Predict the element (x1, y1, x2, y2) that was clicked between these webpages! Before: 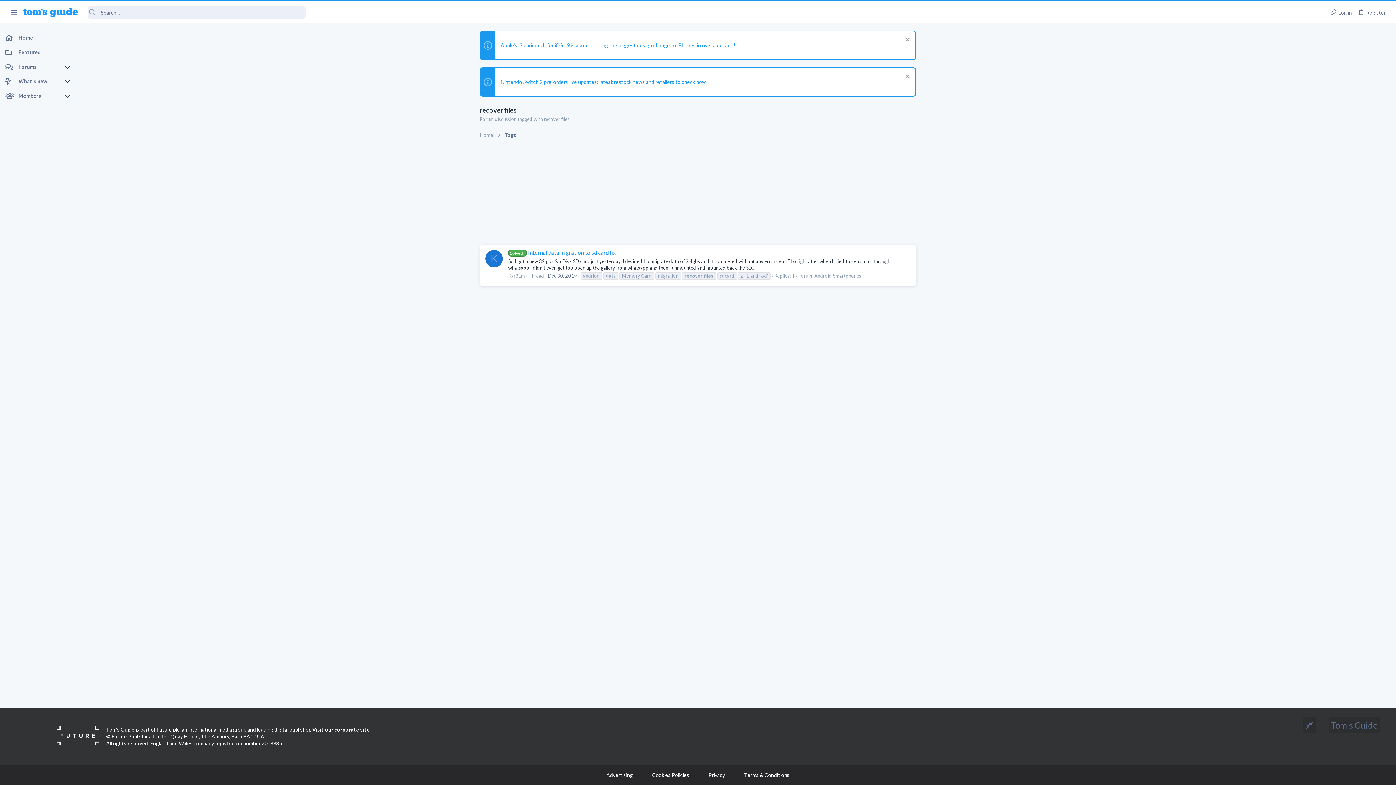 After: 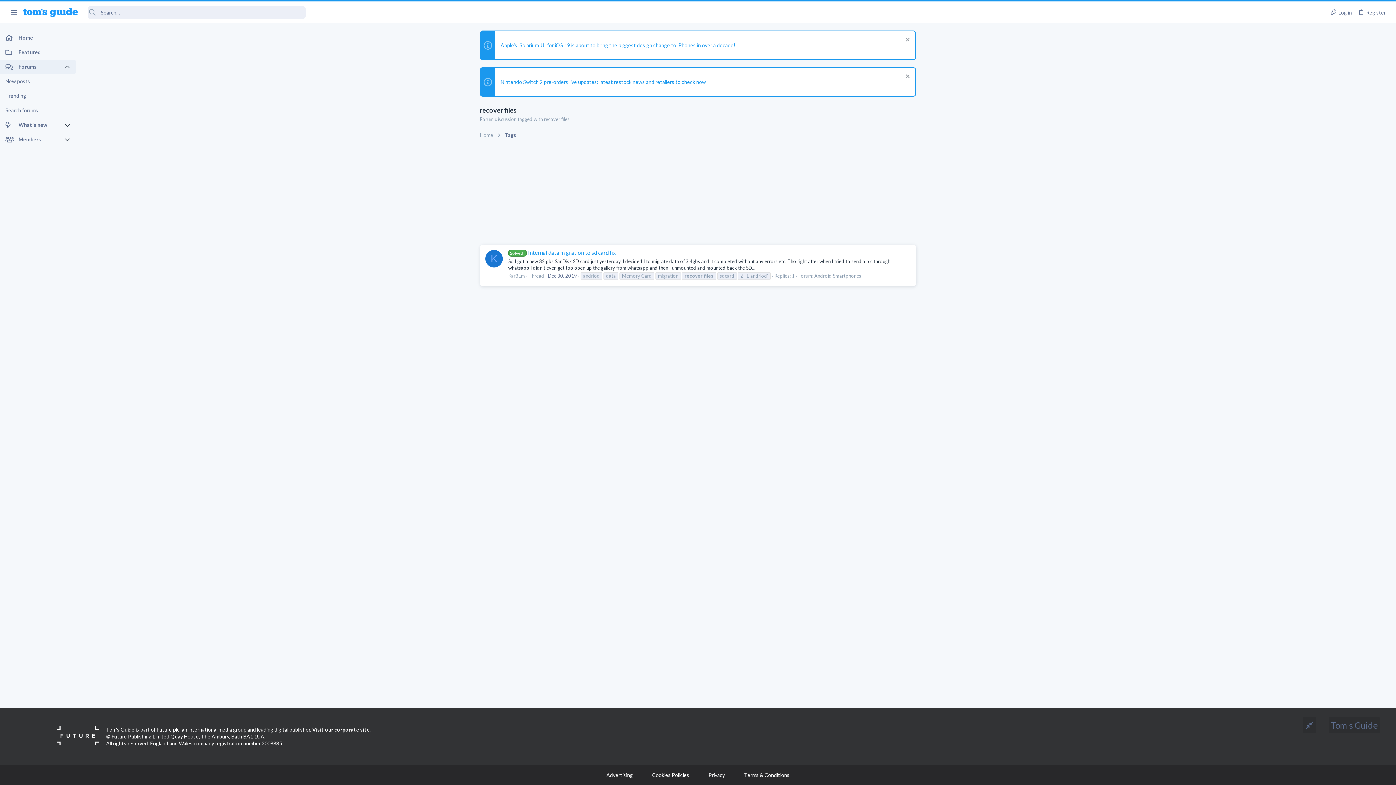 Action: bbox: (64, 59, 75, 74)